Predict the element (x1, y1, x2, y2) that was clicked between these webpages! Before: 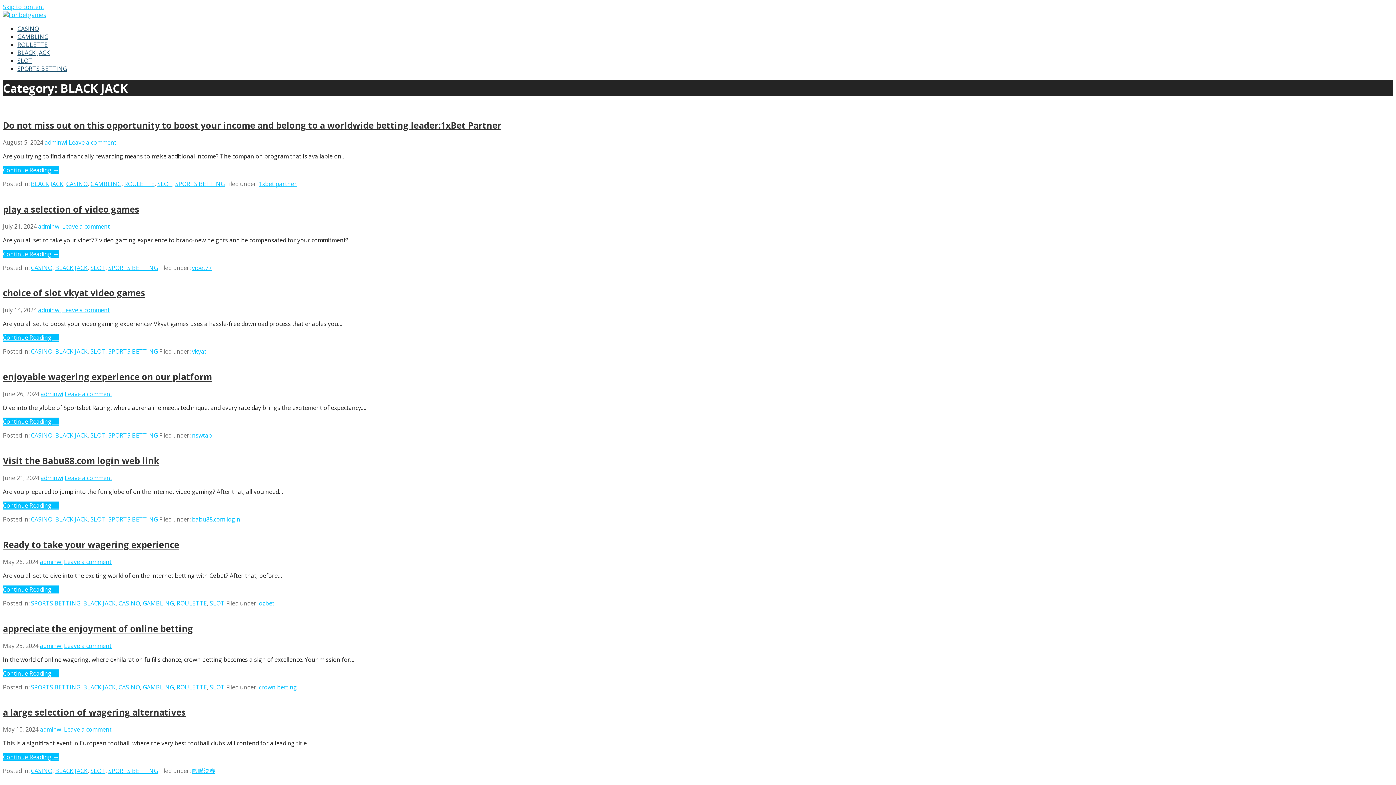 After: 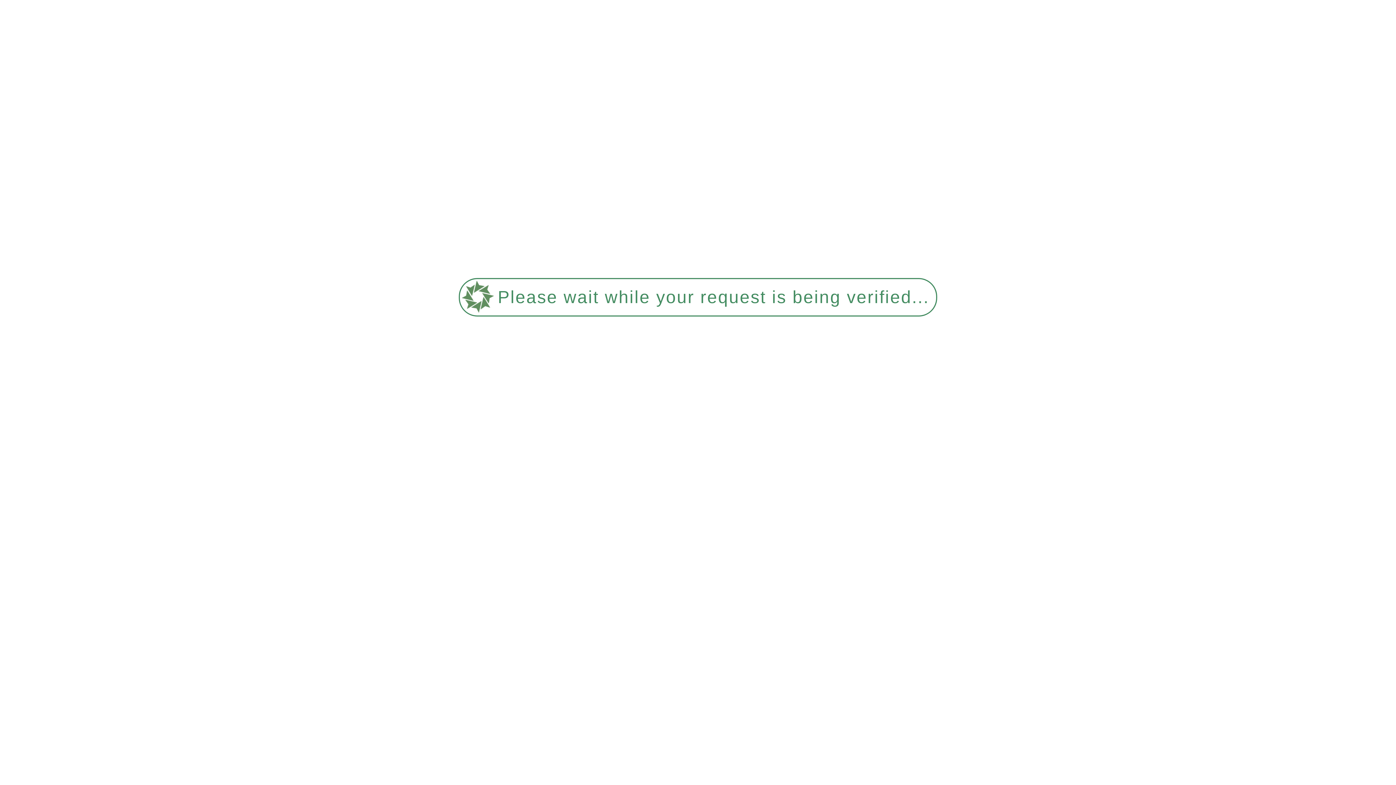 Action: bbox: (55, 767, 87, 775) label: BLACK JACK